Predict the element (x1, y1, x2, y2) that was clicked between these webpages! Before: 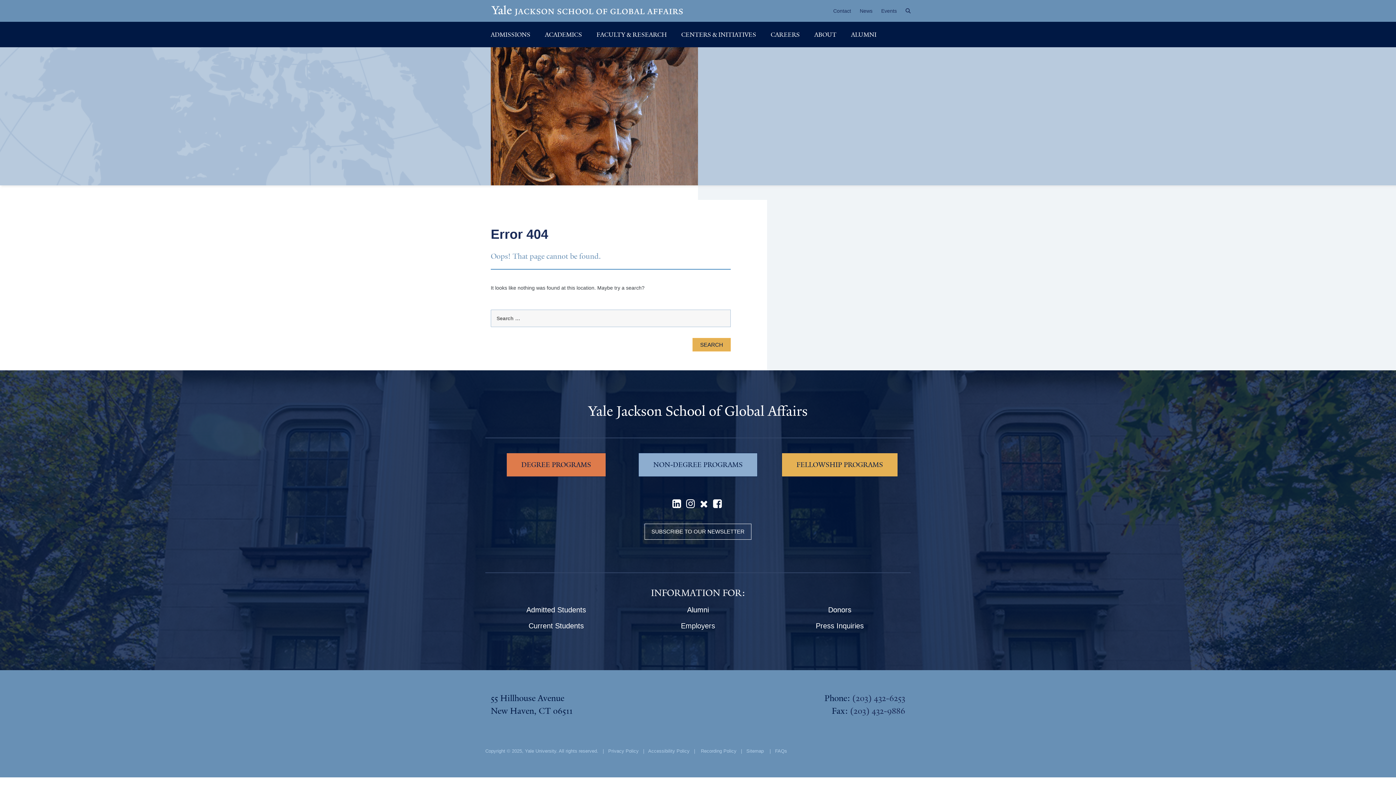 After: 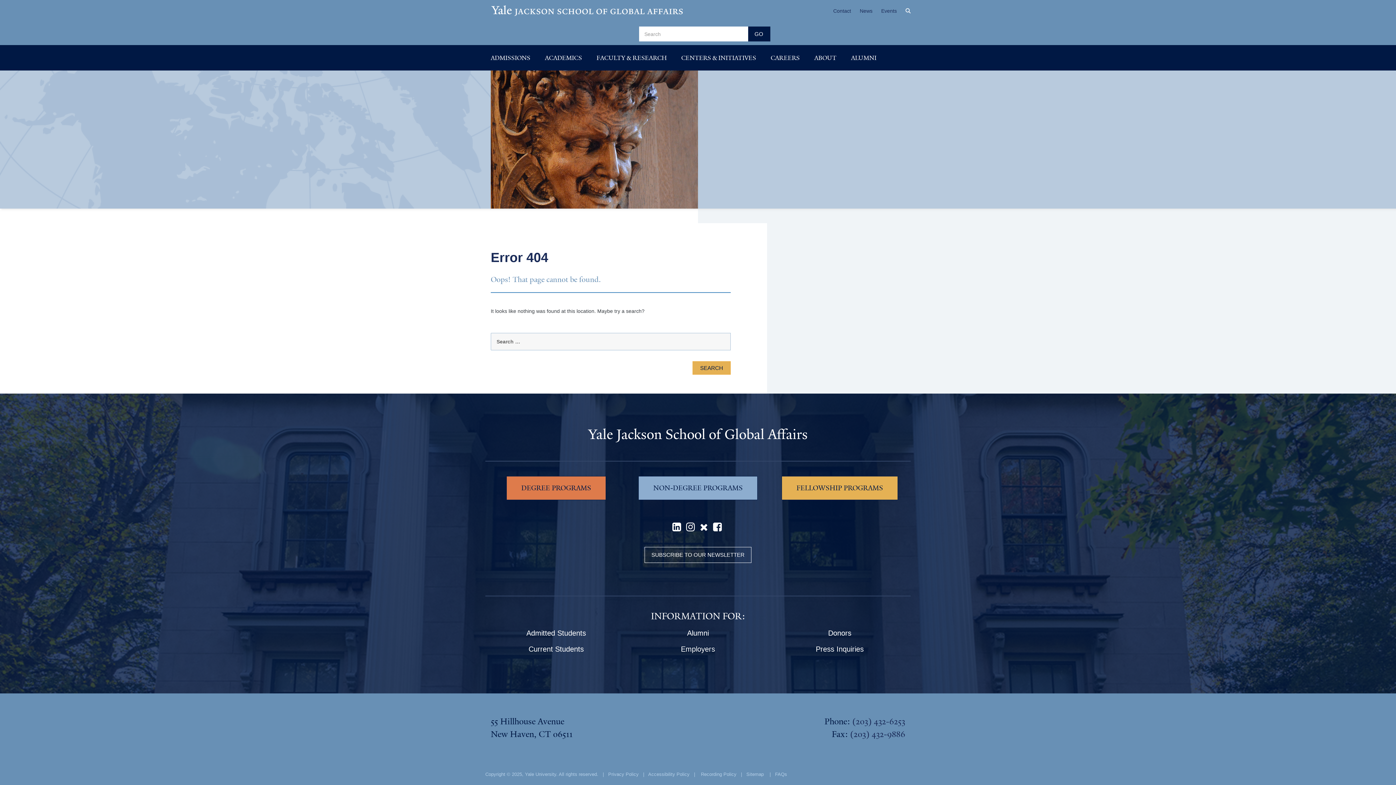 Action: bbox: (901, 0, 910, 21)